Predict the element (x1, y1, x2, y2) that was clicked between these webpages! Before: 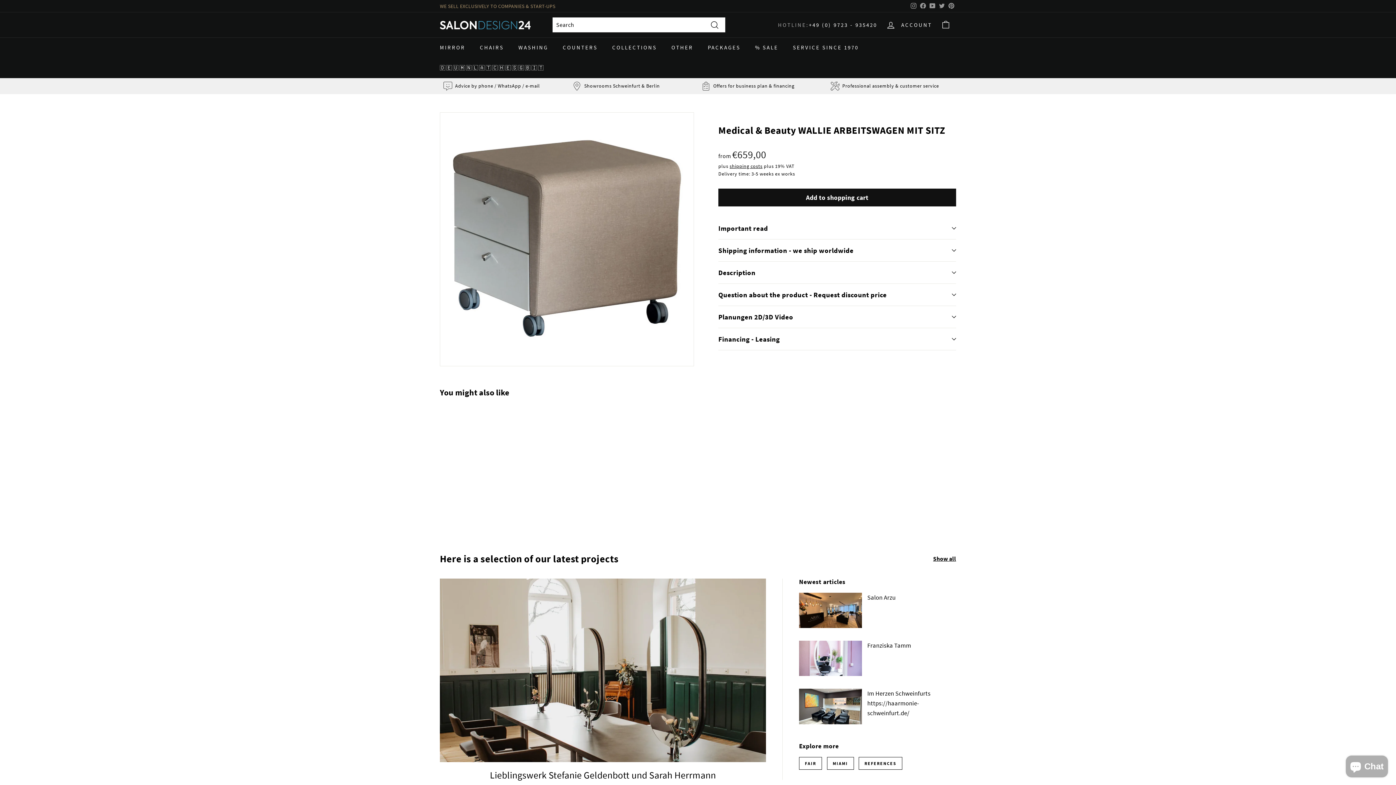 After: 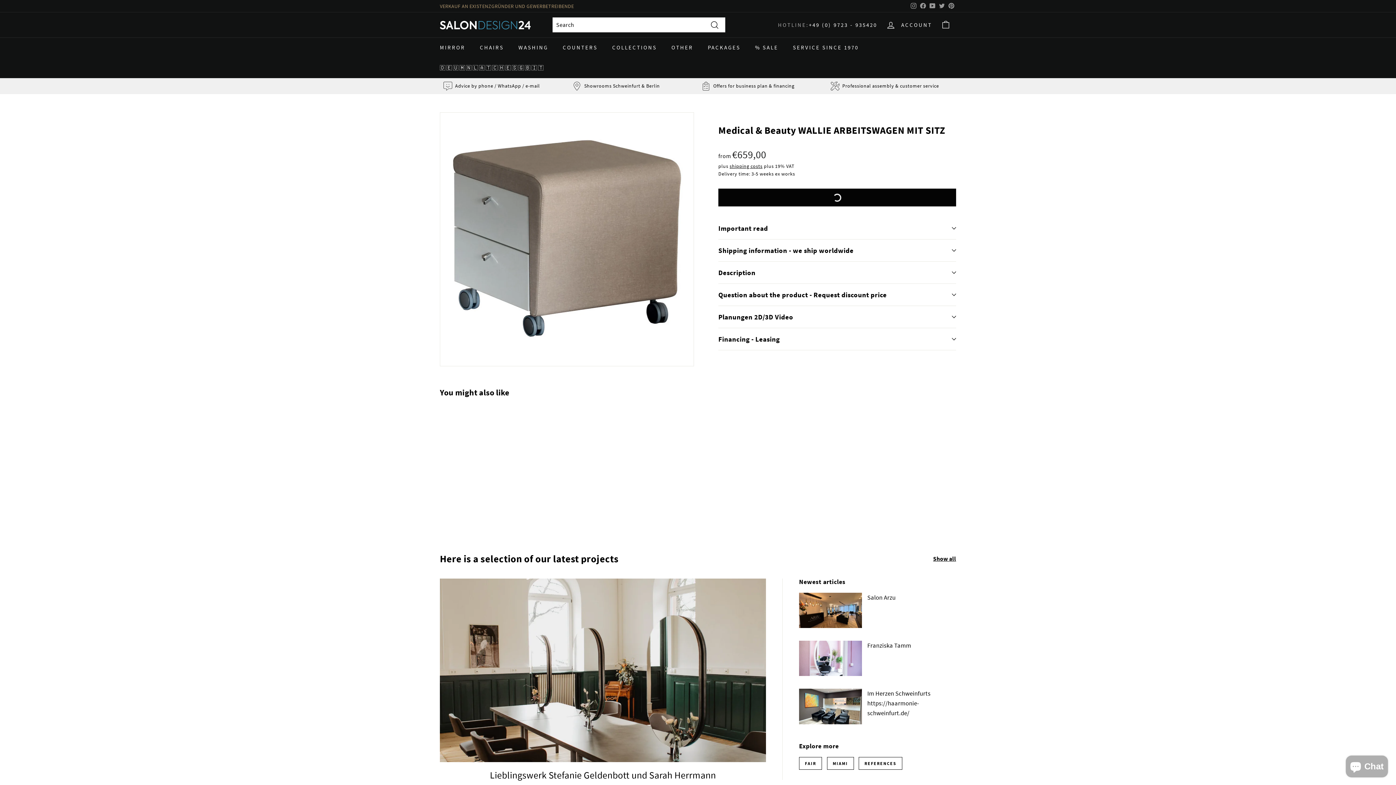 Action: label: Add to shopping cart bbox: (718, 188, 956, 206)